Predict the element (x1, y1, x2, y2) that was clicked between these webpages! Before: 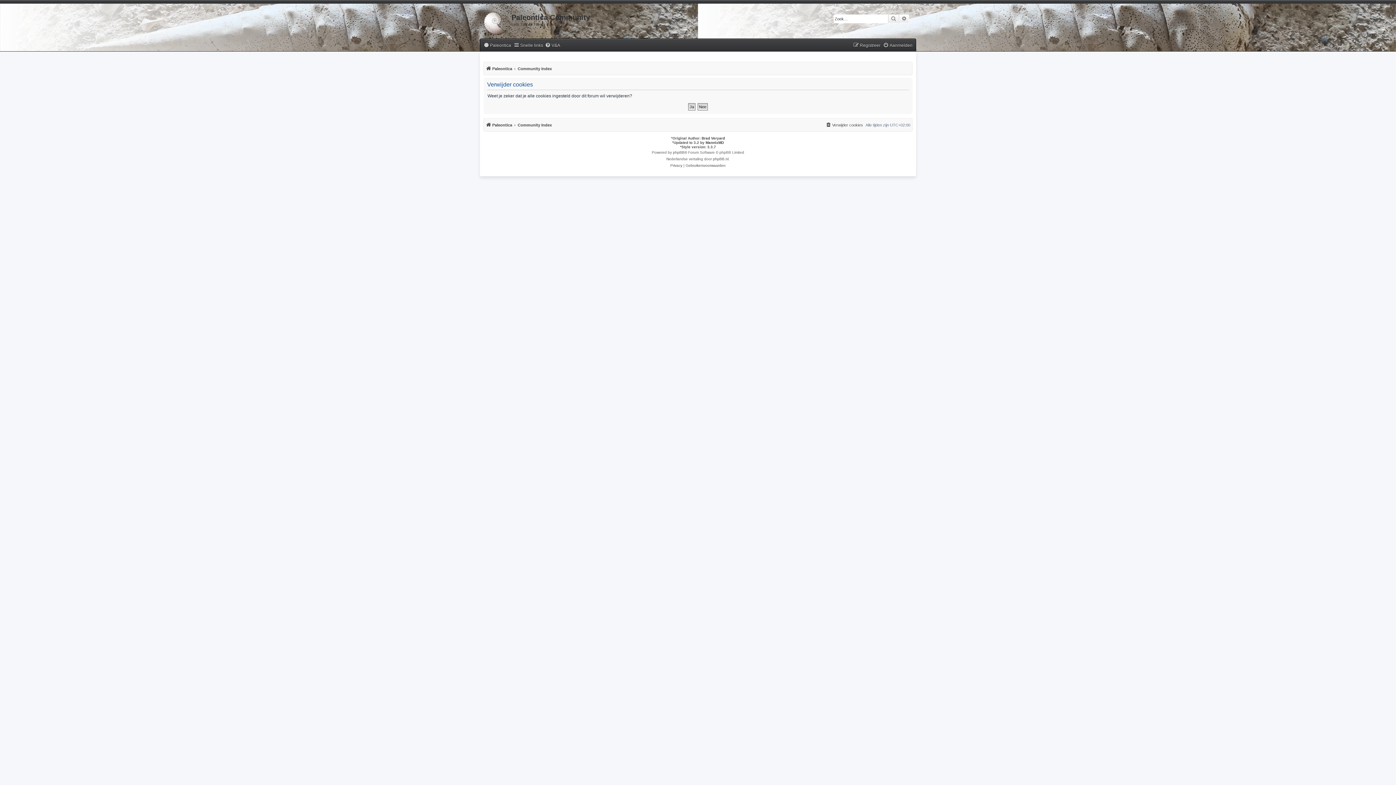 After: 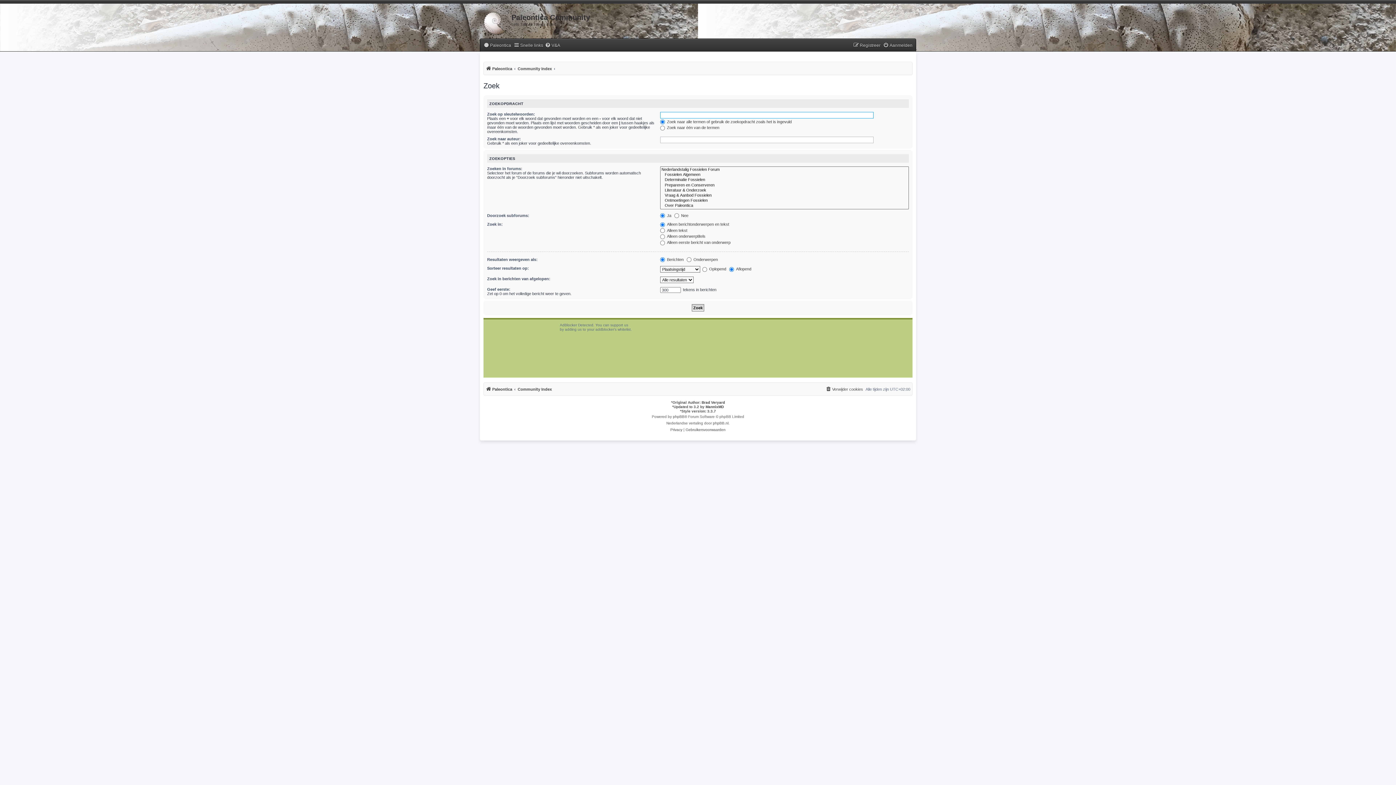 Action: bbox: (888, 14, 899, 23) label: Zoek